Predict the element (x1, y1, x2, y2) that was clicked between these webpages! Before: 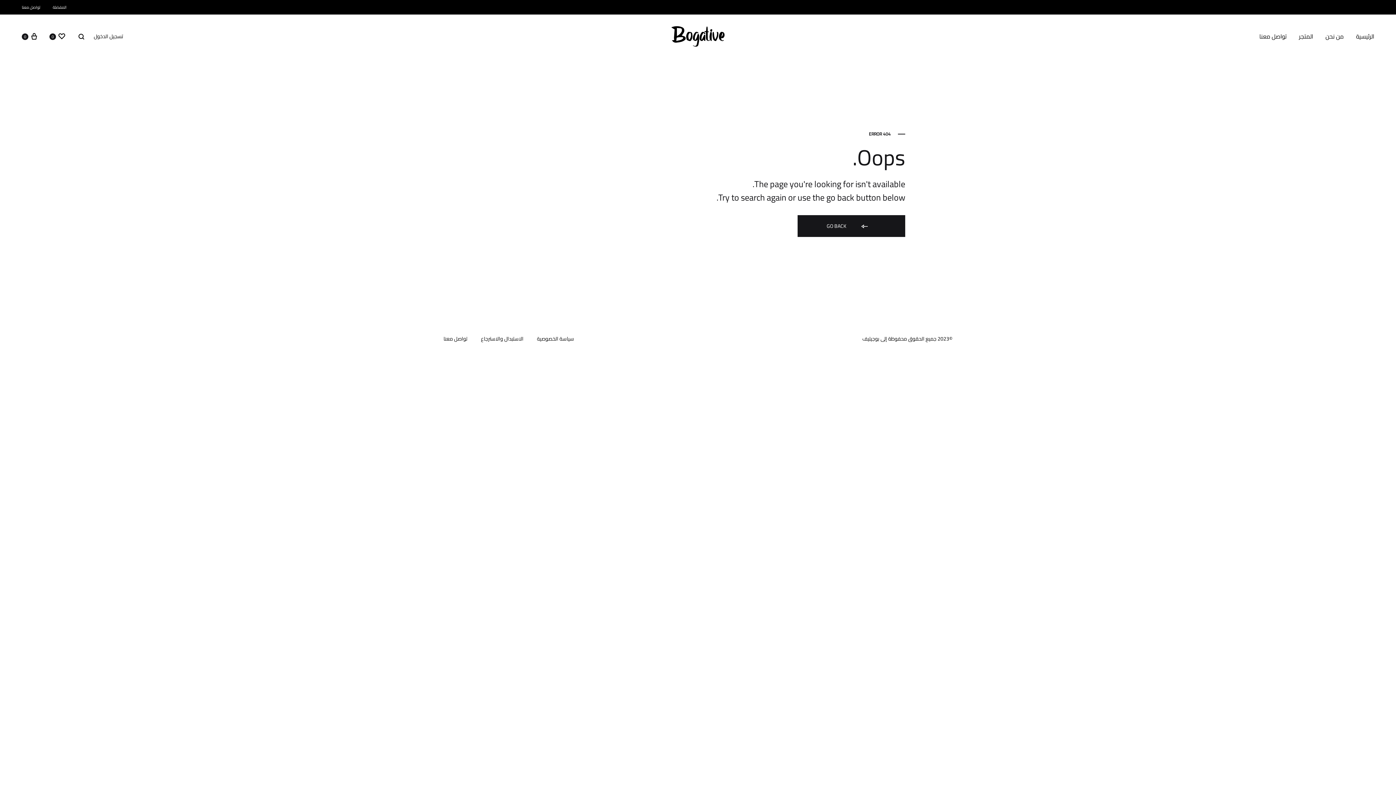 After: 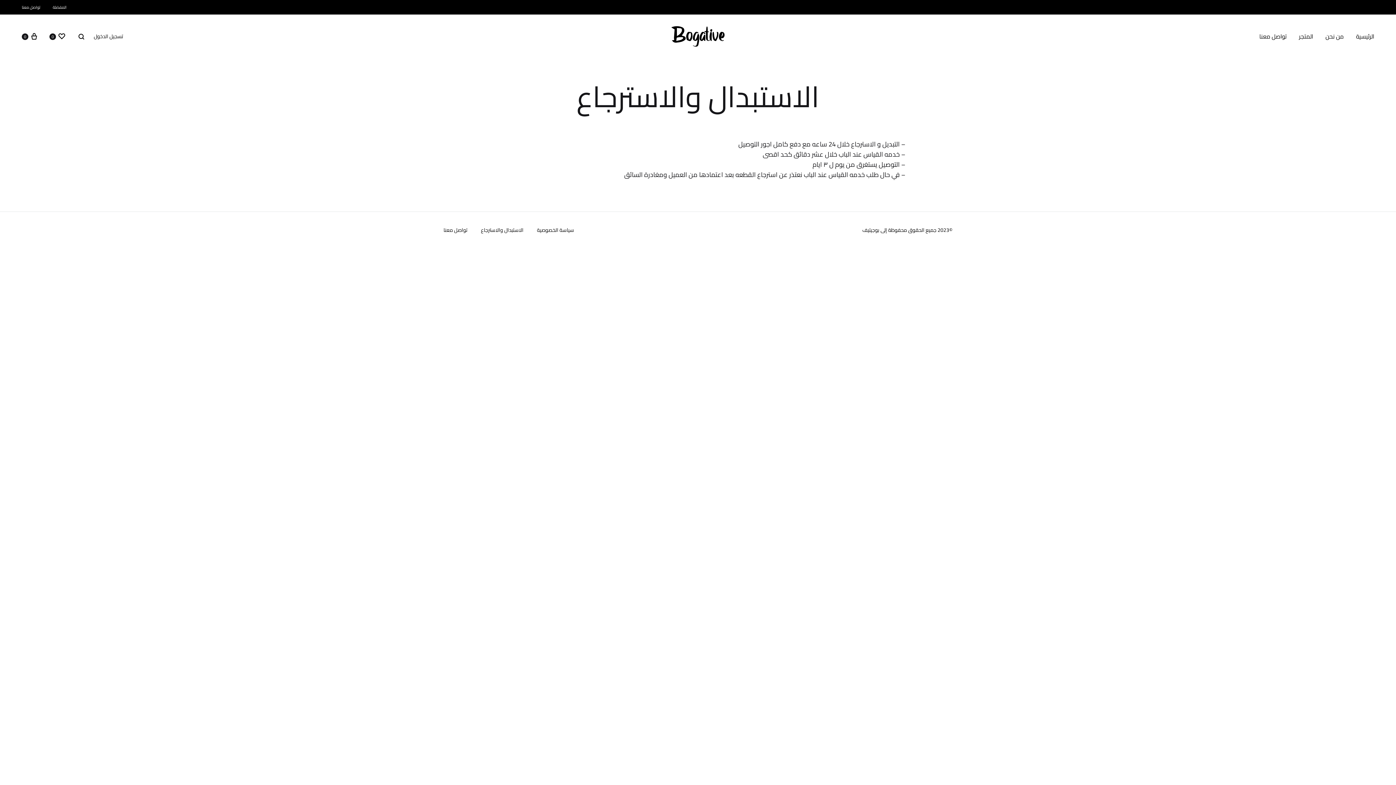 Action: label: الاستبدال والاسترجاع bbox: (481, 335, 523, 342)